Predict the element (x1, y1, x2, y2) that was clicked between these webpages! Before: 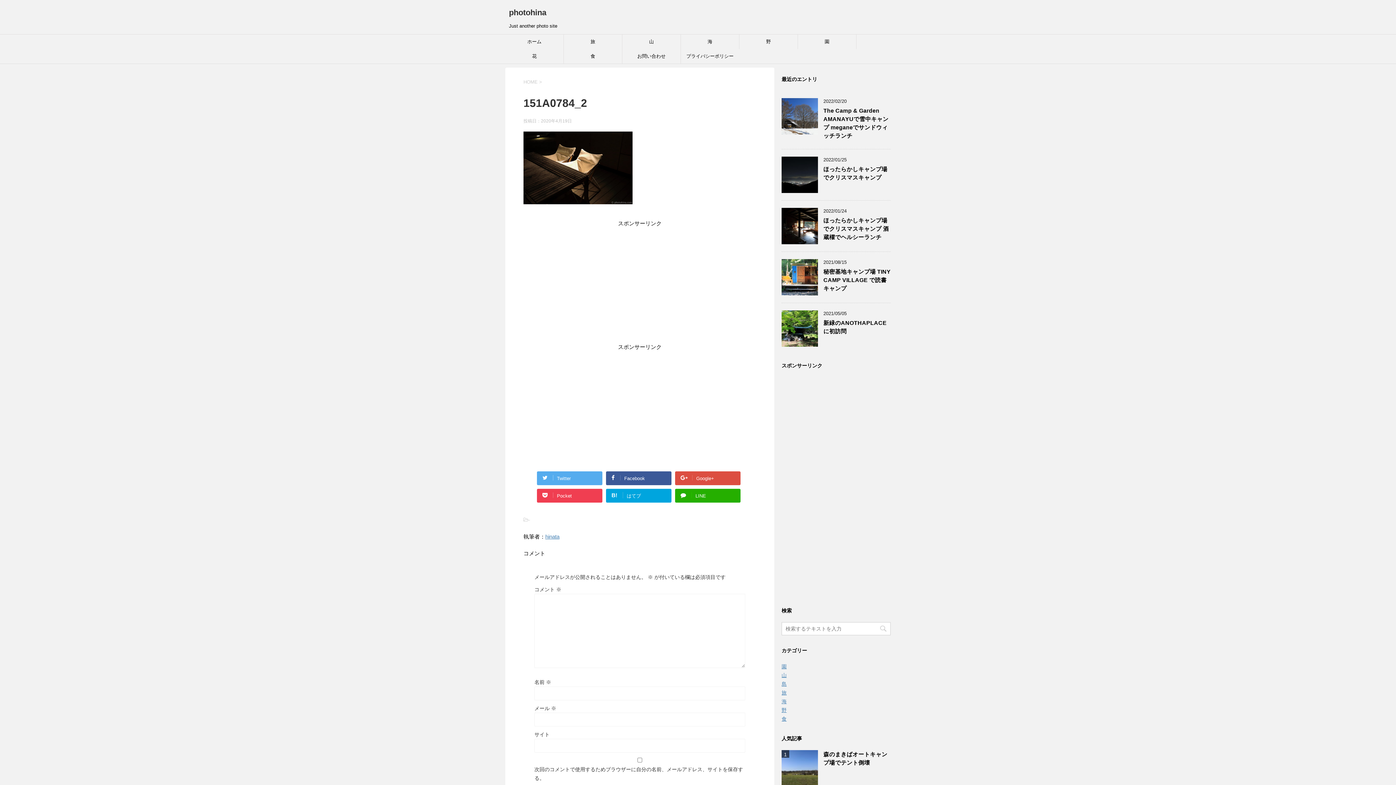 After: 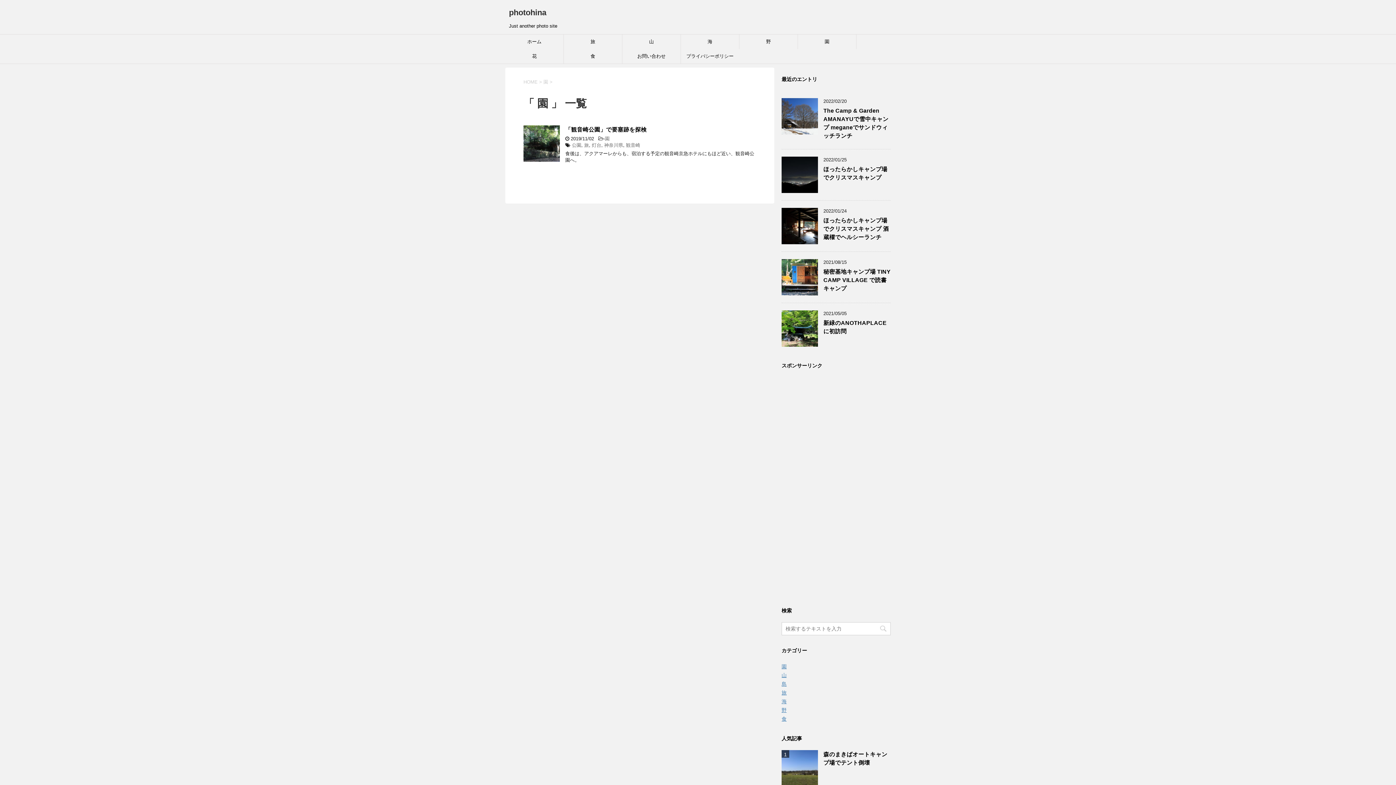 Action: label: 園 bbox: (798, 34, 856, 49)